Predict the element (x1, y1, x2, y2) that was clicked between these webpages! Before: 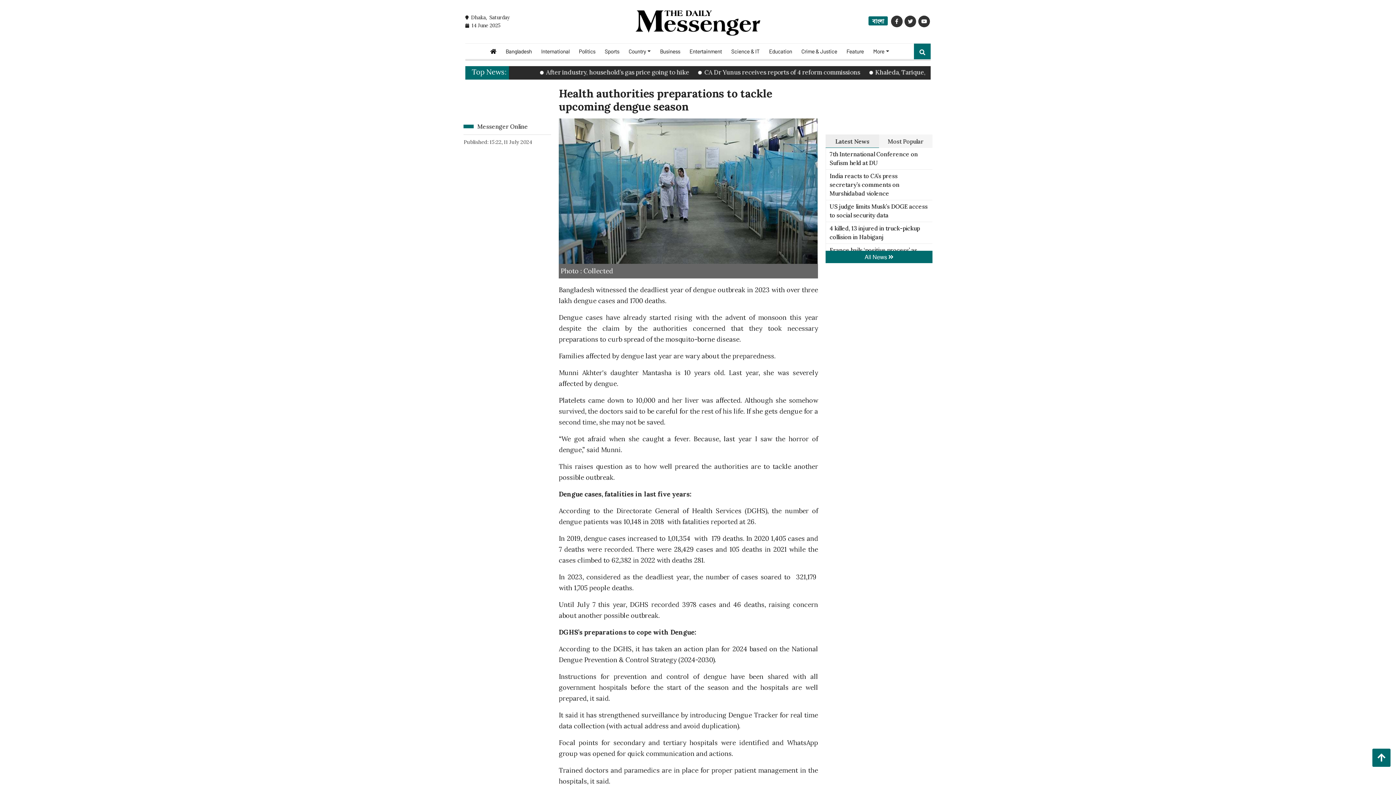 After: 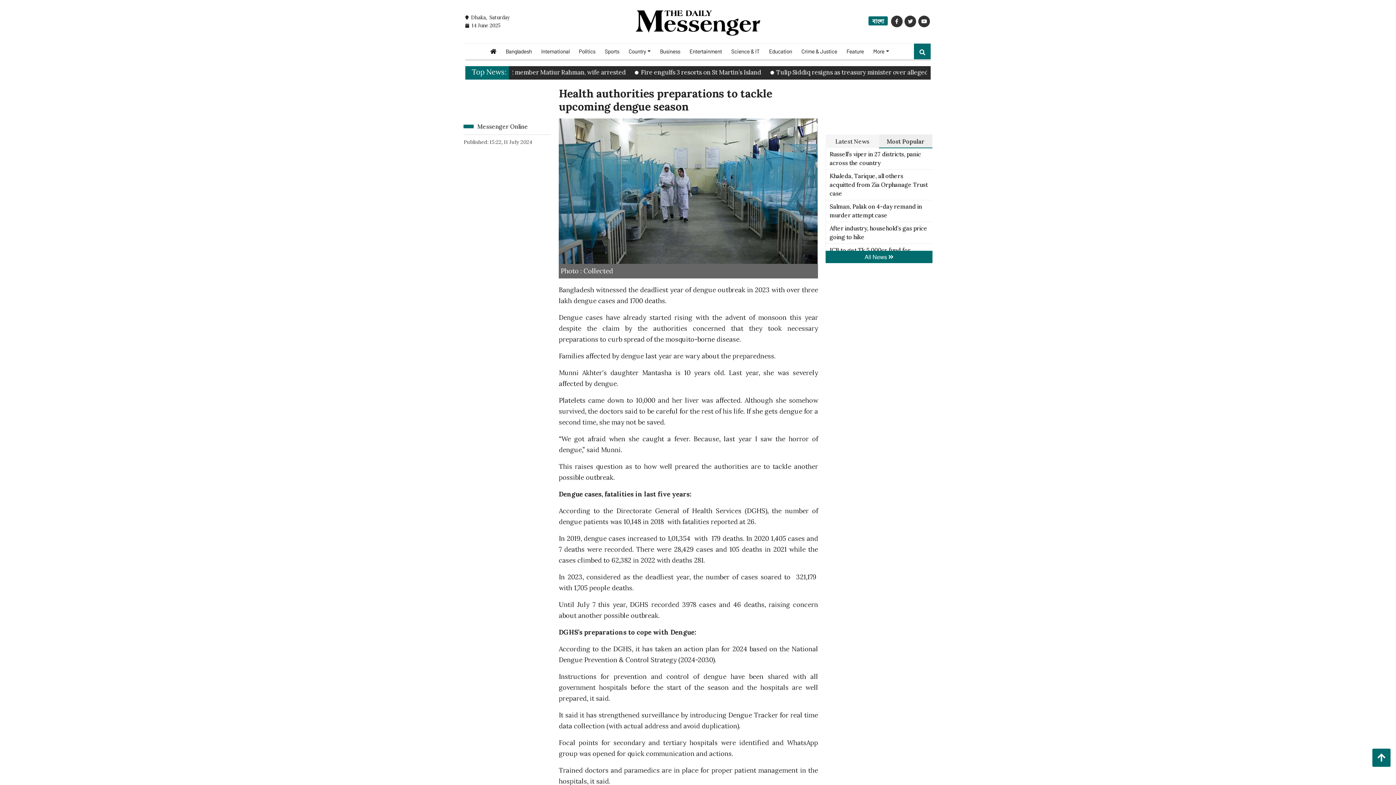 Action: bbox: (879, 134, 932, 148) label: Most Popular